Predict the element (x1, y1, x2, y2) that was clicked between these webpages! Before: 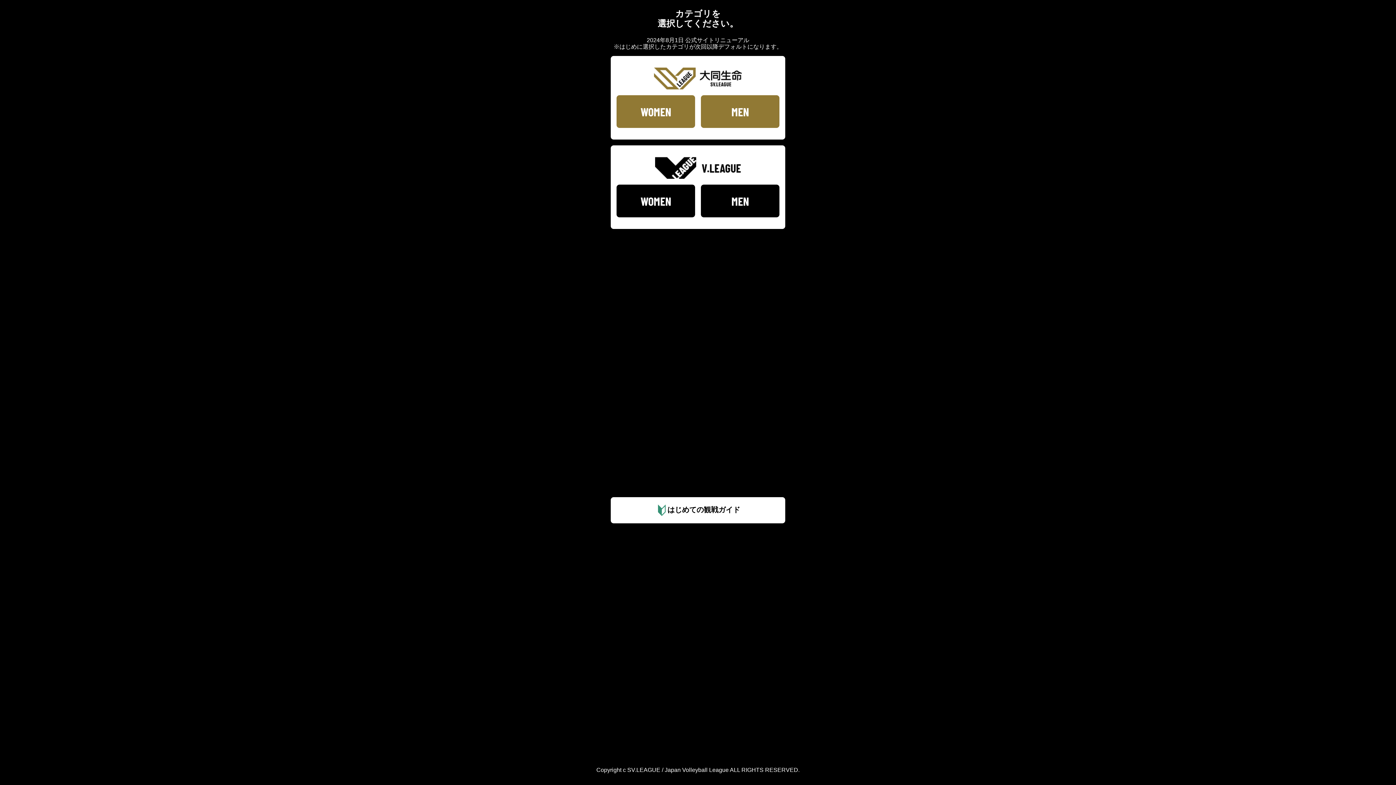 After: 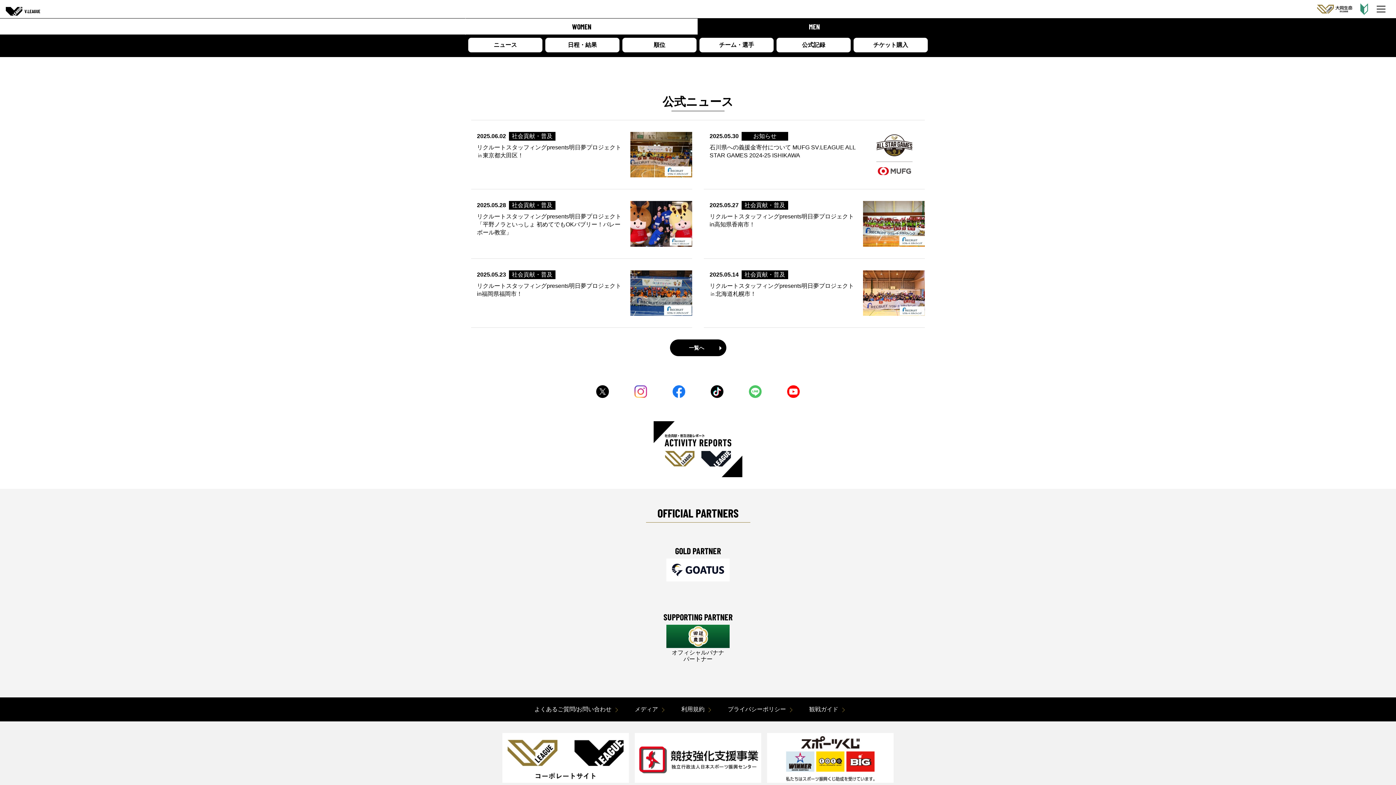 Action: bbox: (701, 184, 779, 217) label: MEN